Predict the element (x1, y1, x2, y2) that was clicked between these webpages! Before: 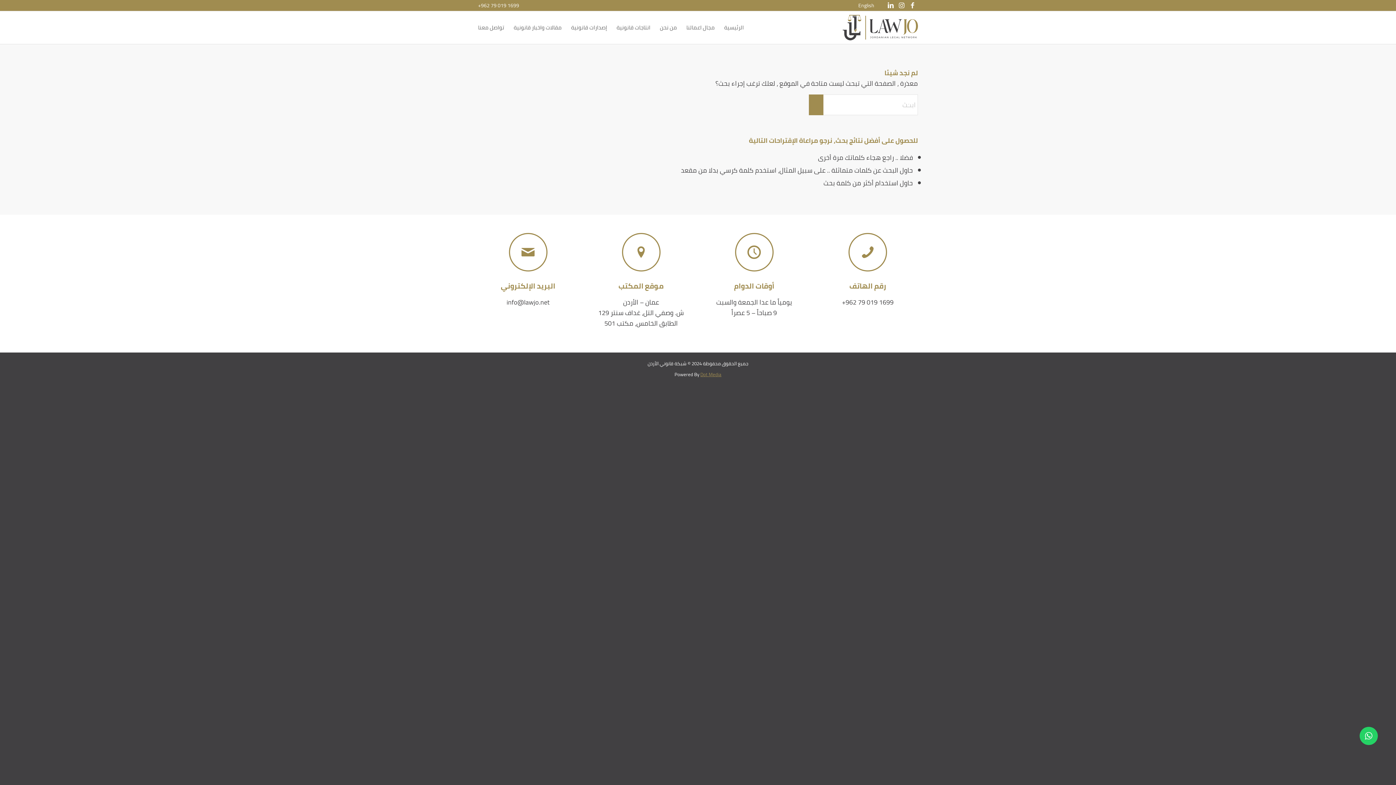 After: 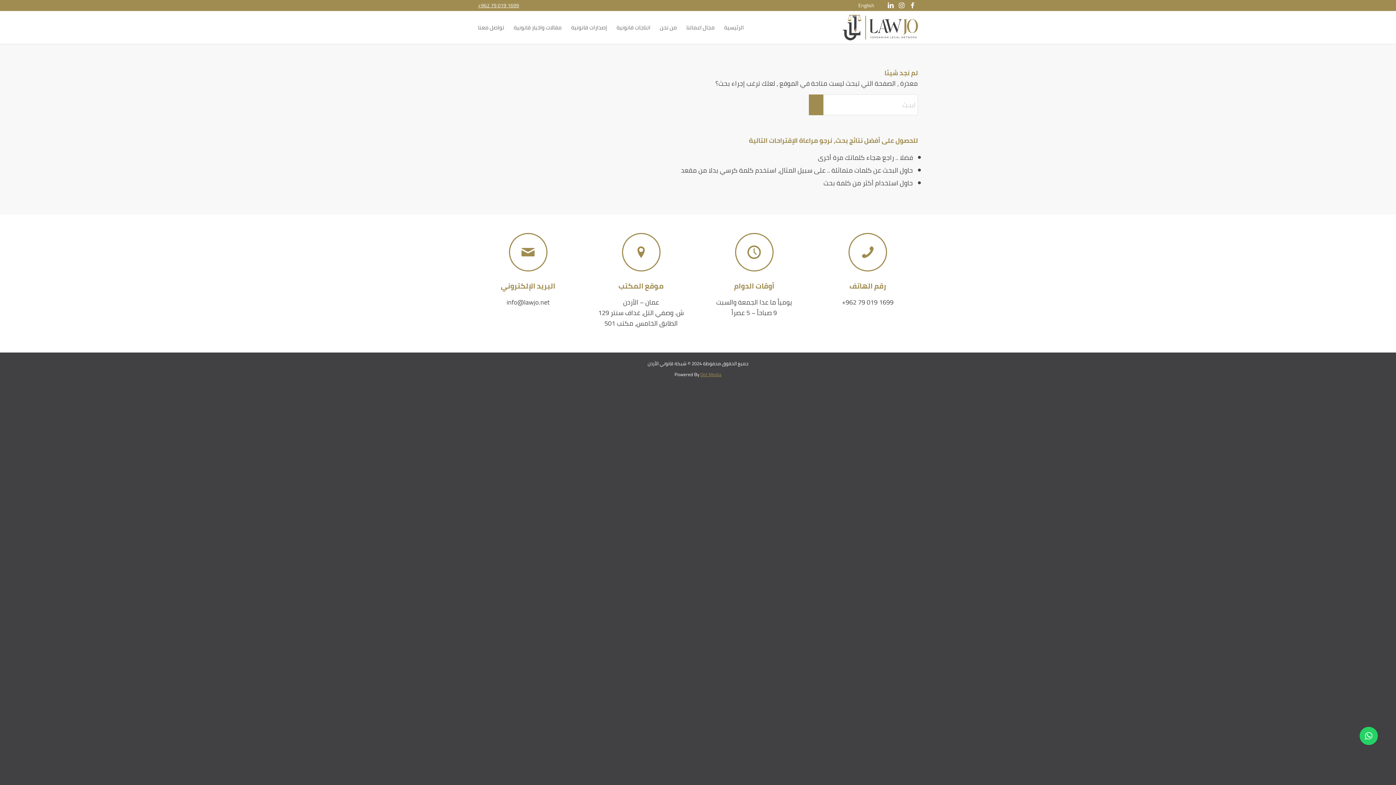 Action: label: +962 79 019 1699 bbox: (478, 0, 519, 10)